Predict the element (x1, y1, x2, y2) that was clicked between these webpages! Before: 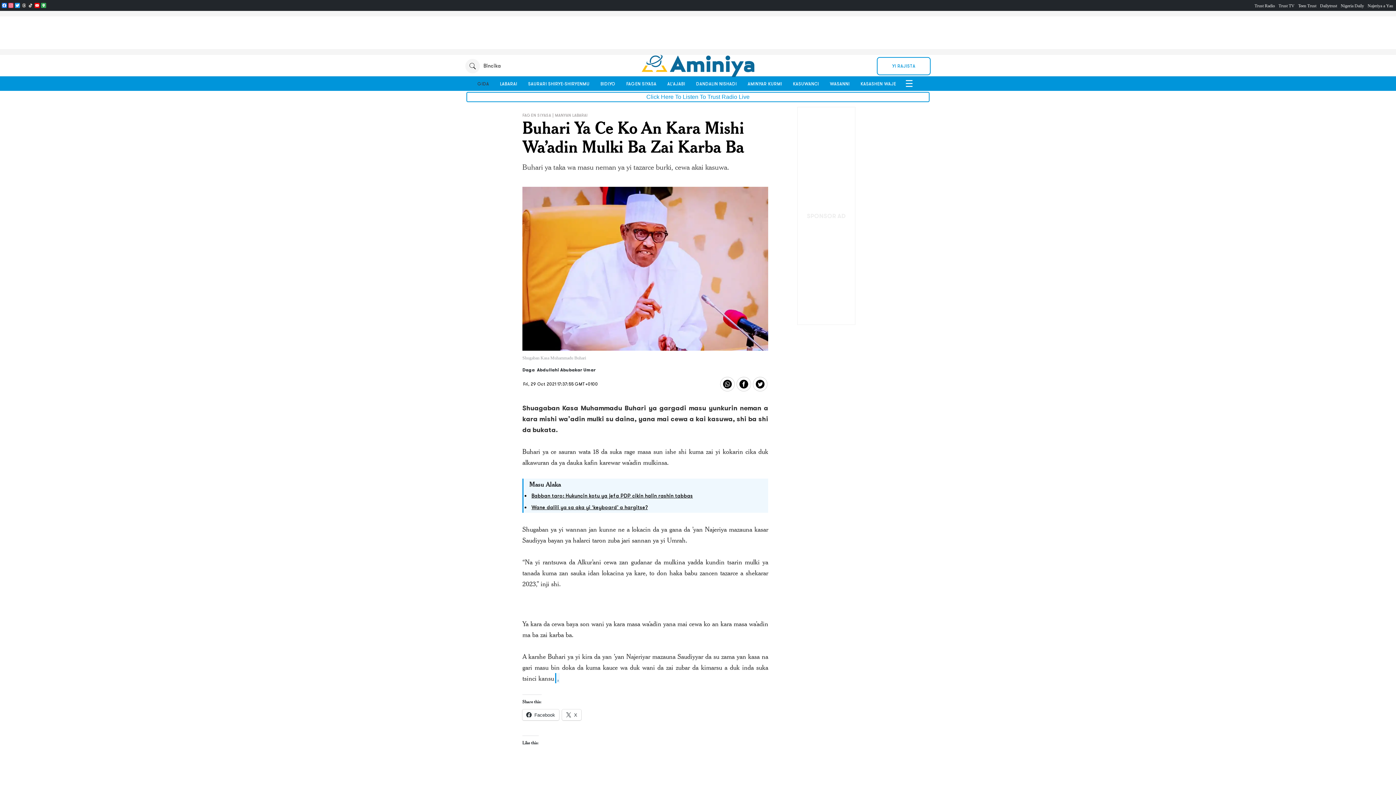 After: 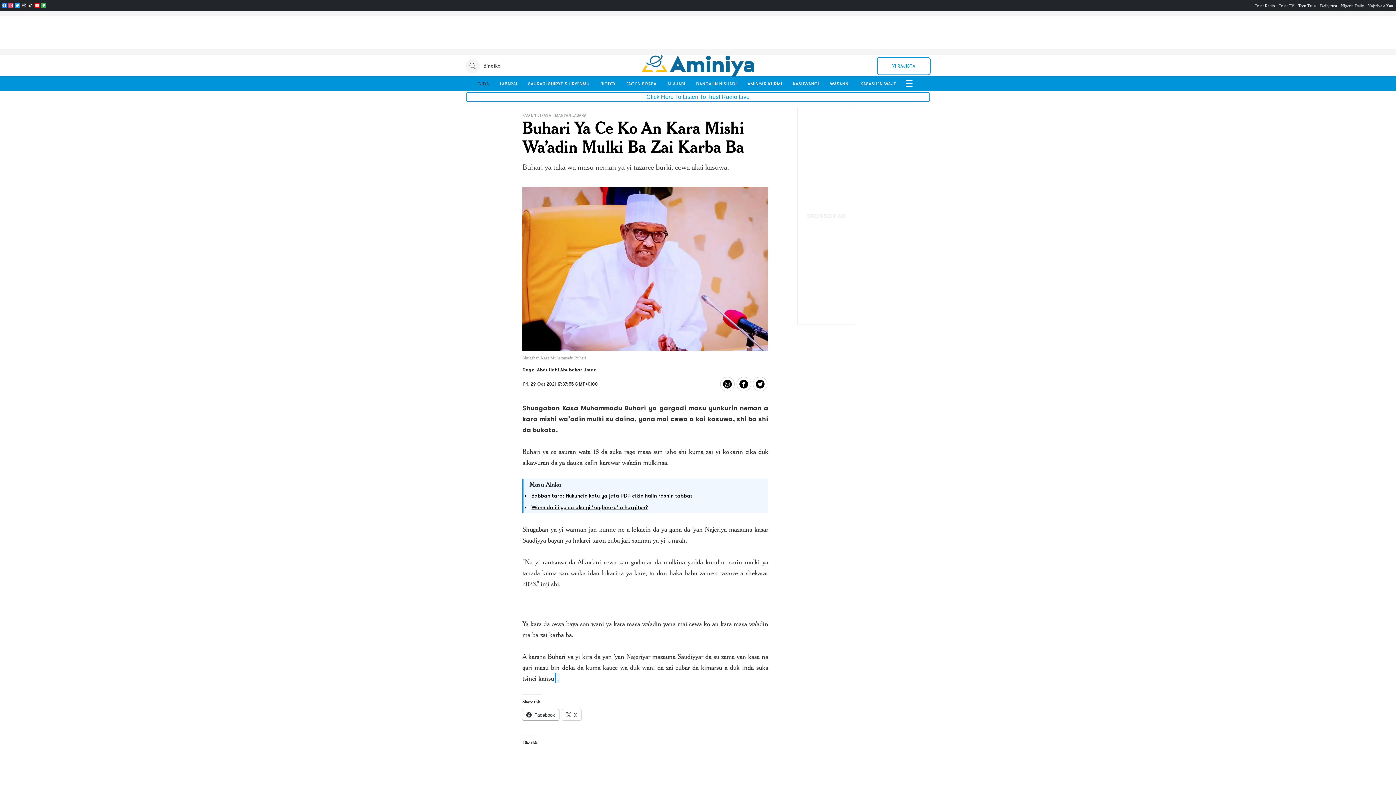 Action: label: Facebook bbox: (522, 709, 559, 720)